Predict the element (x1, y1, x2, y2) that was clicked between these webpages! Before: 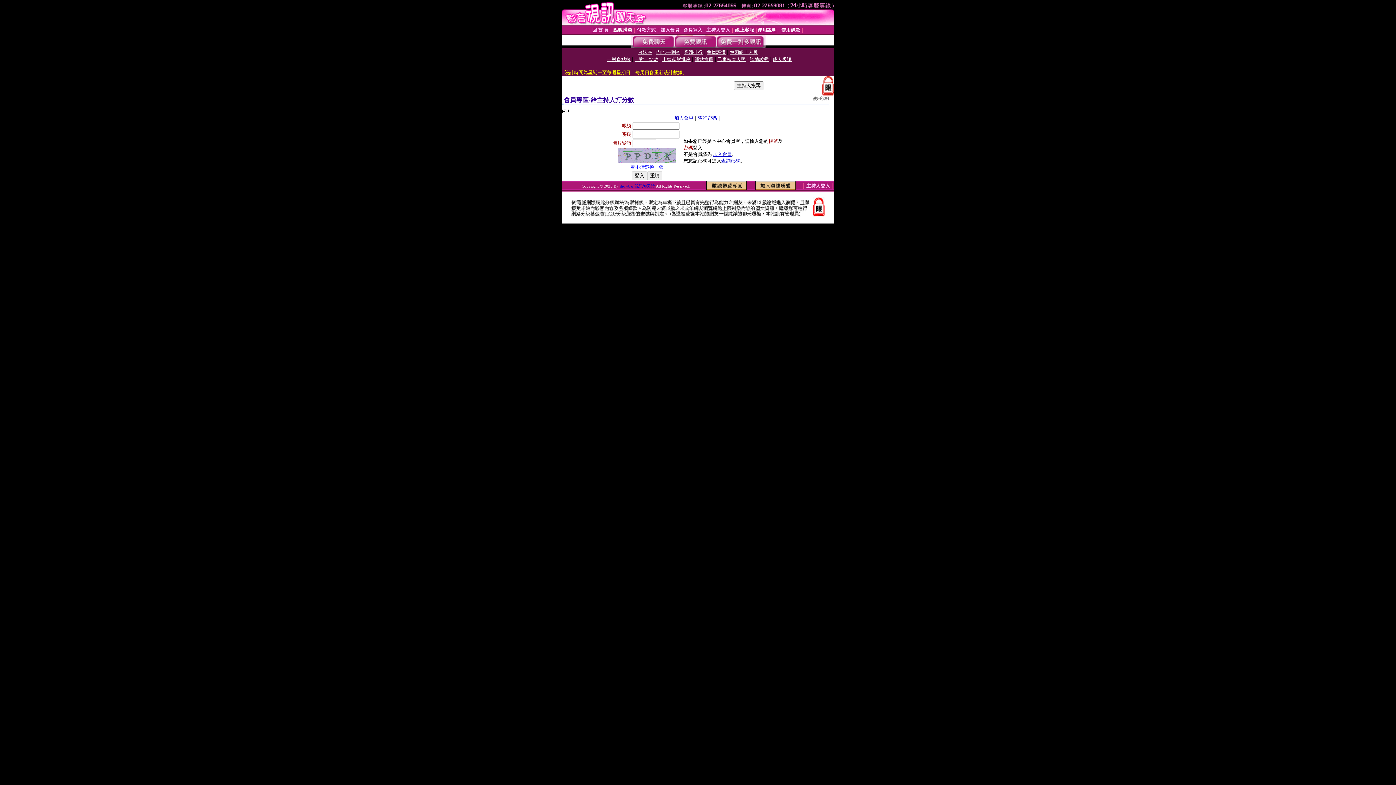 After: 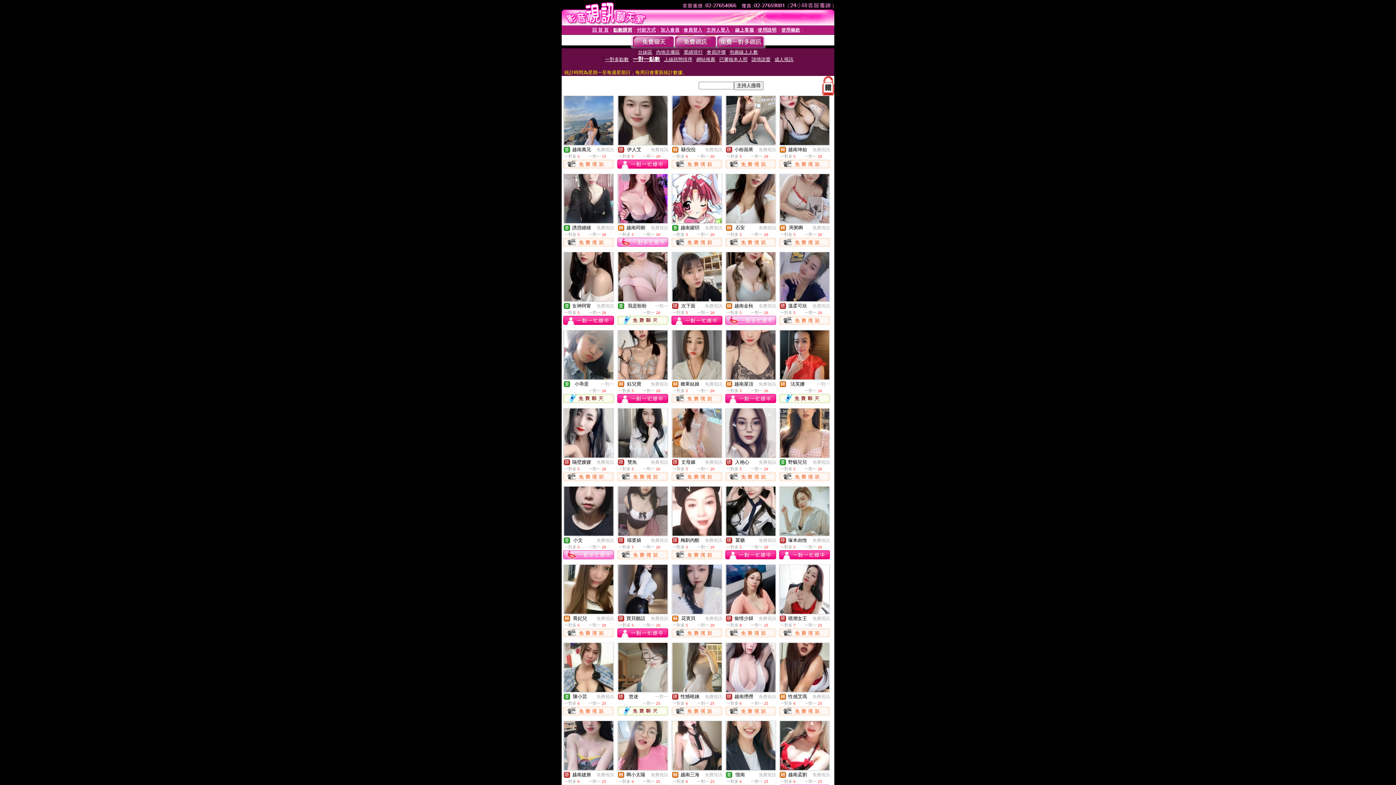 Action: label: 一對一點數 bbox: (634, 56, 658, 62)